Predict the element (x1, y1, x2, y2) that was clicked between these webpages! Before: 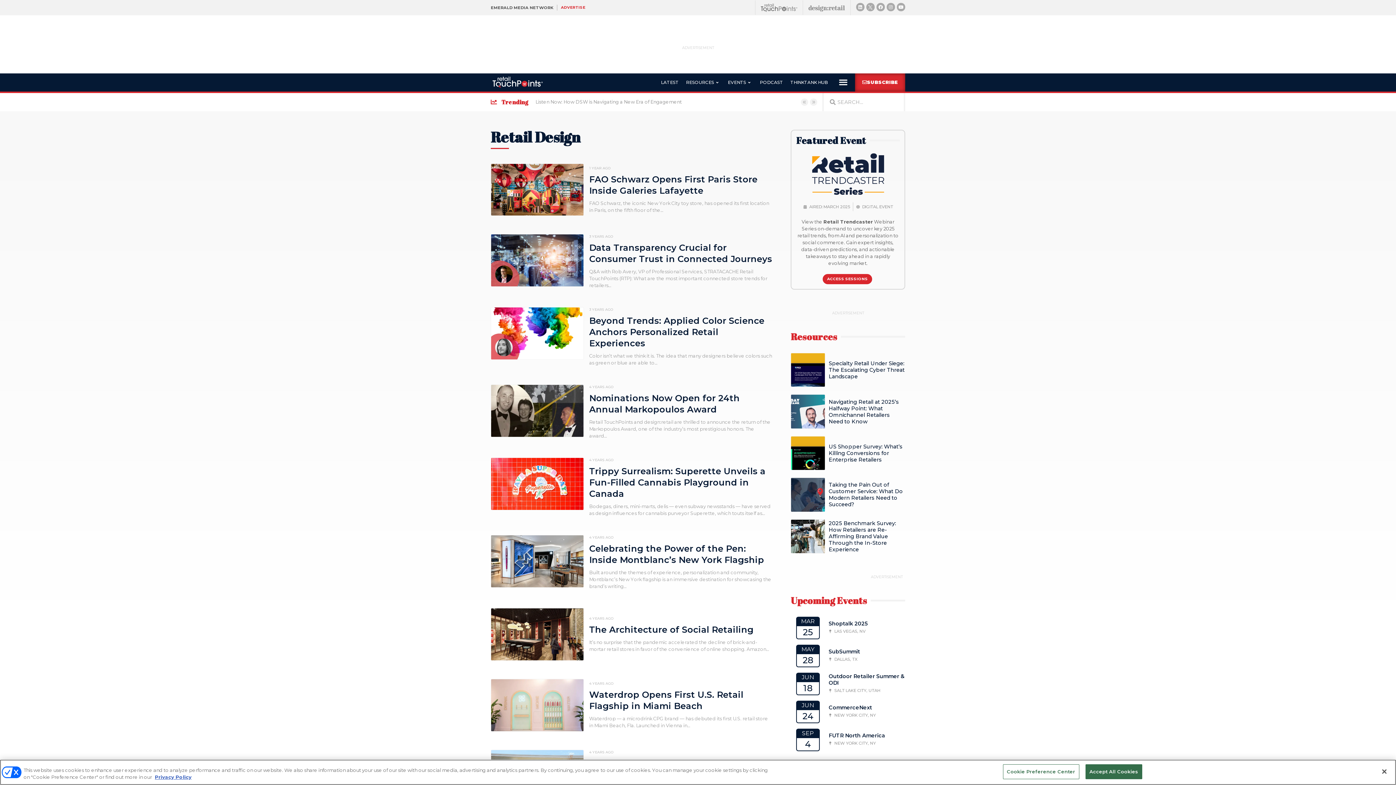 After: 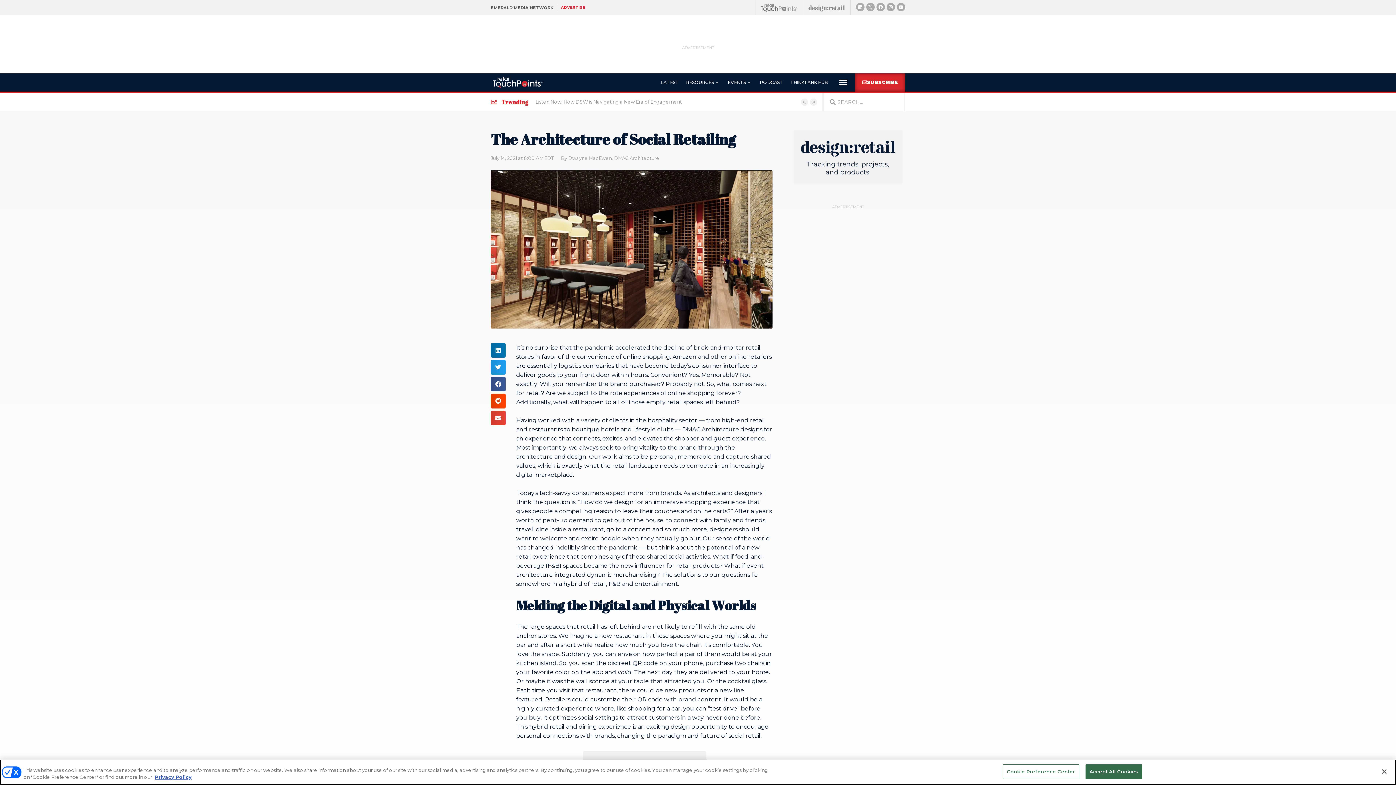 Action: bbox: (490, 608, 583, 661)